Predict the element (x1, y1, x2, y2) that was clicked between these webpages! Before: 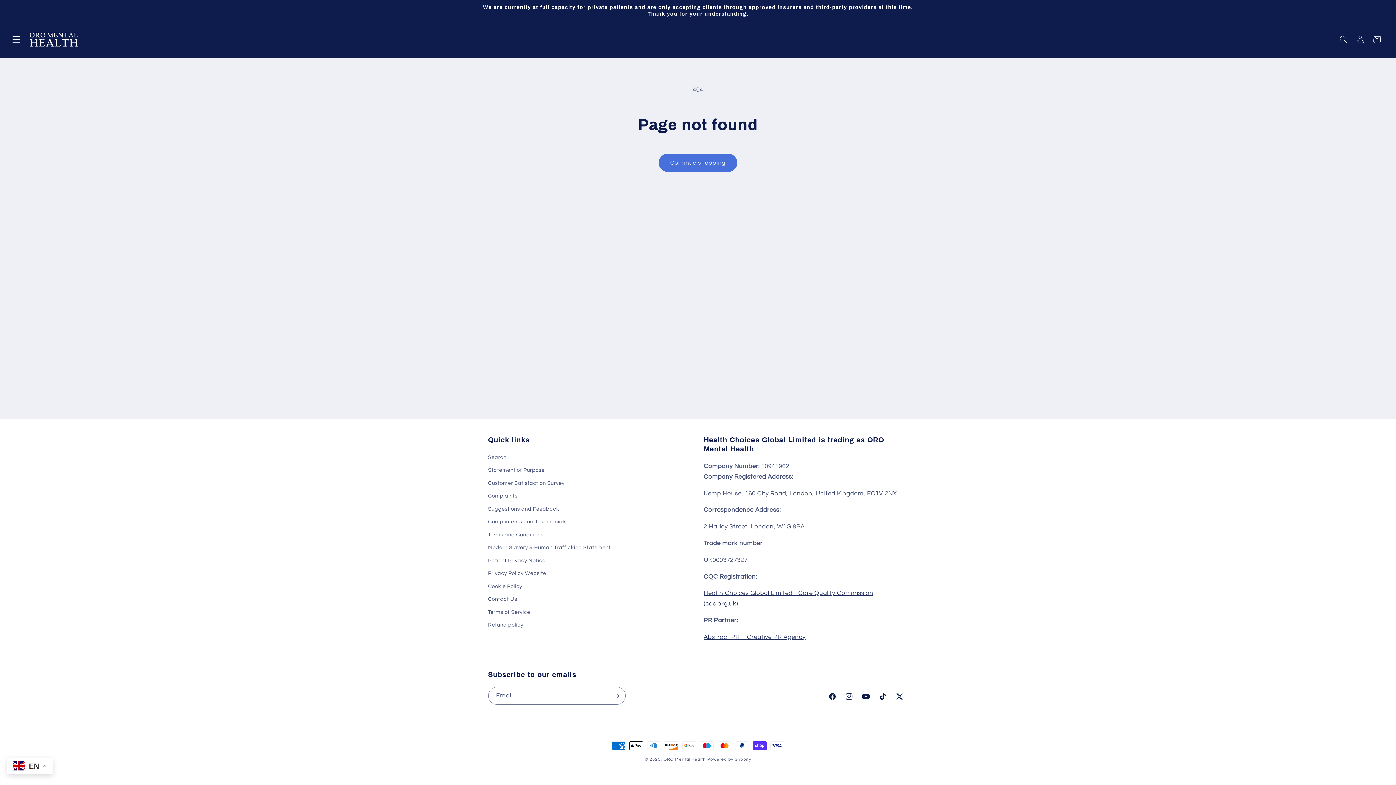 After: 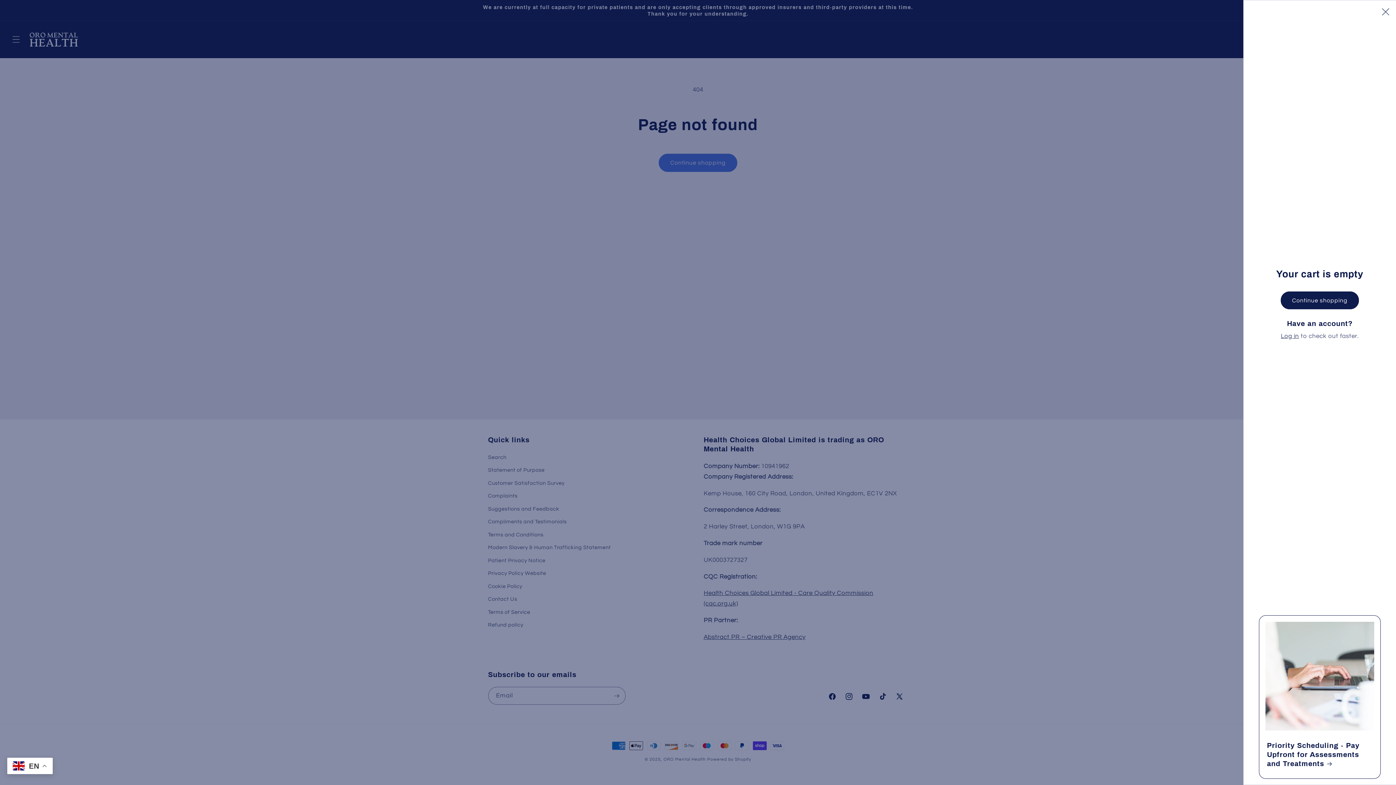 Action: bbox: (1368, 31, 1385, 48) label: Cart